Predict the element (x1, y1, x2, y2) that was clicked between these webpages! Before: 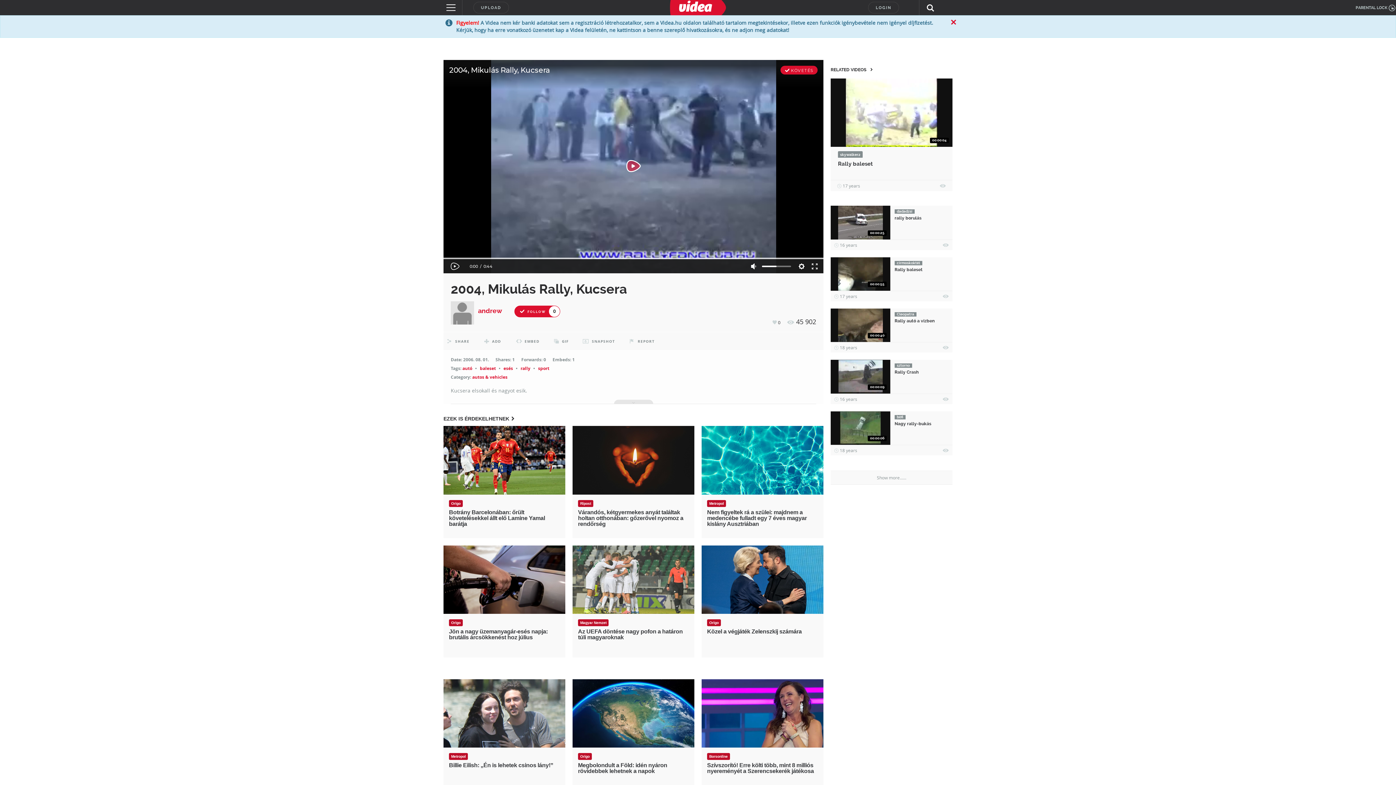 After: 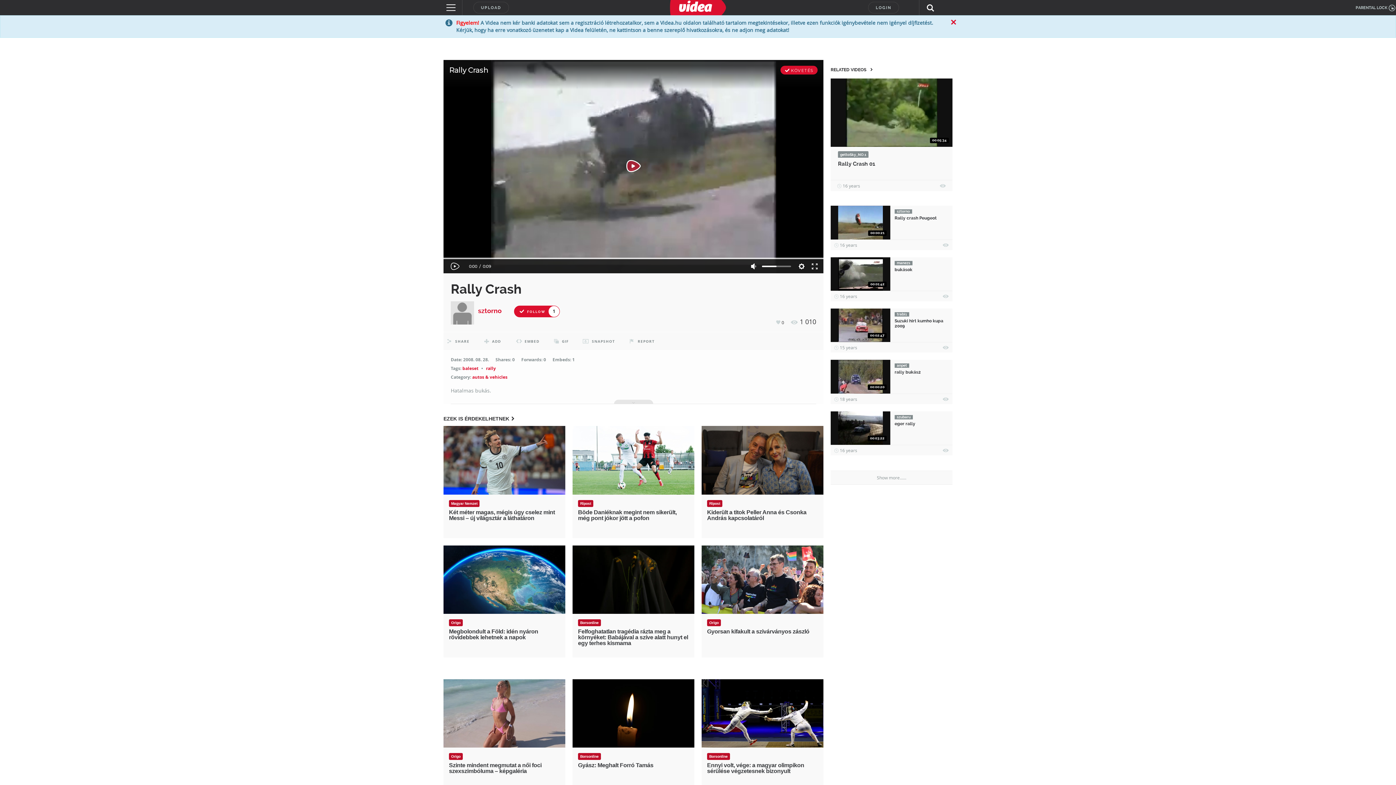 Action: label: Rally Crash bbox: (894, 369, 918, 375)